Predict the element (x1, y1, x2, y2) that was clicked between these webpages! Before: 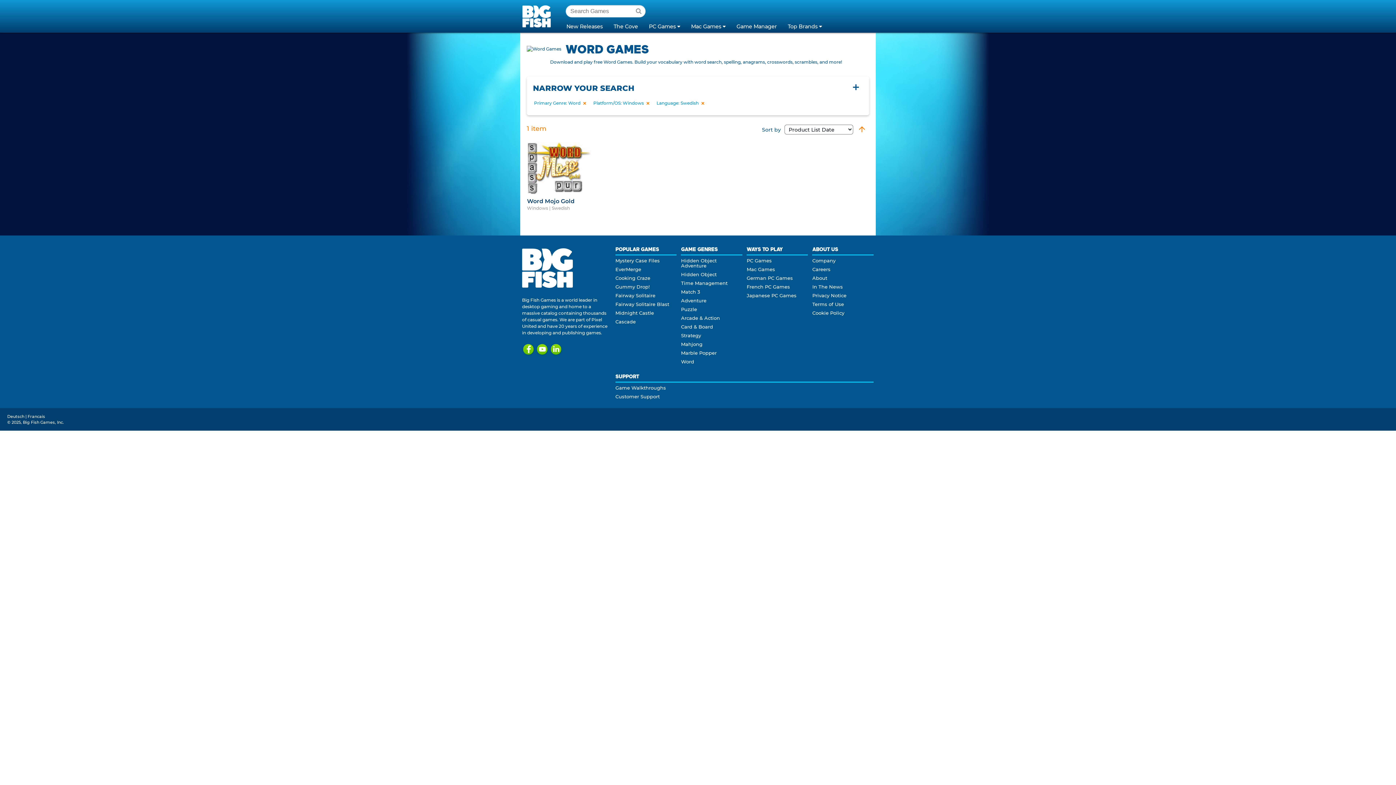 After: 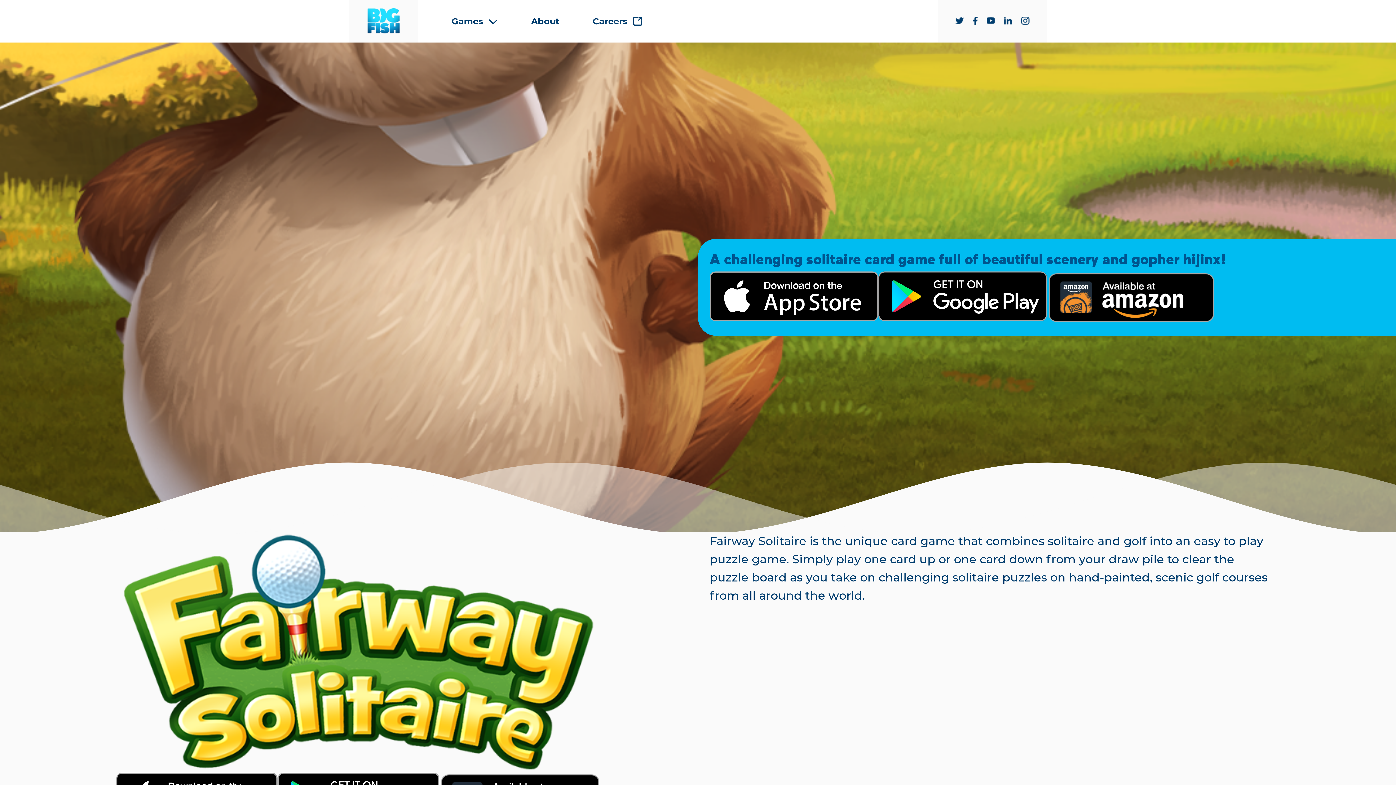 Action: bbox: (615, 292, 655, 298) label: Fairway Solitaire